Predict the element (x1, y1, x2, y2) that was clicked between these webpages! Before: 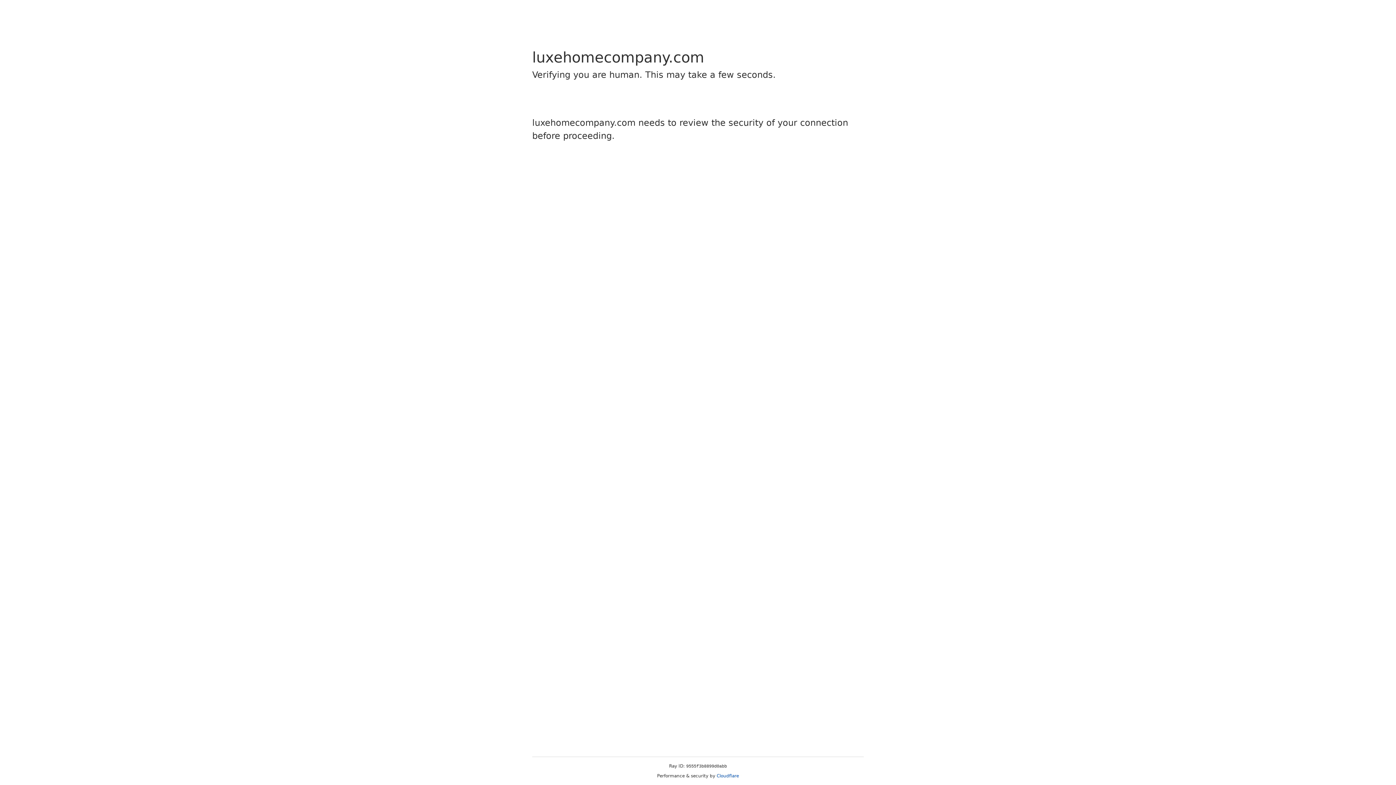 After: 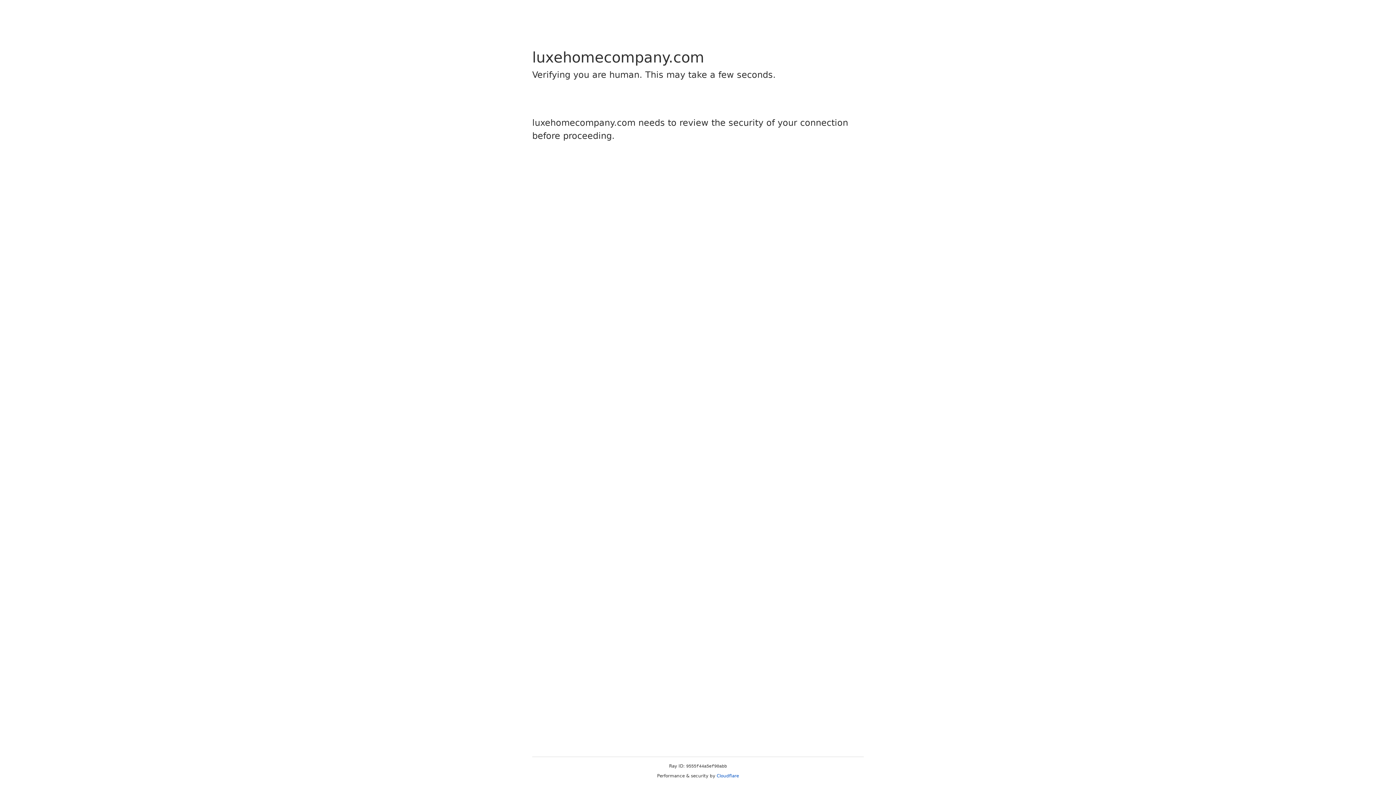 Action: label: Cloudflare bbox: (716, 773, 739, 778)